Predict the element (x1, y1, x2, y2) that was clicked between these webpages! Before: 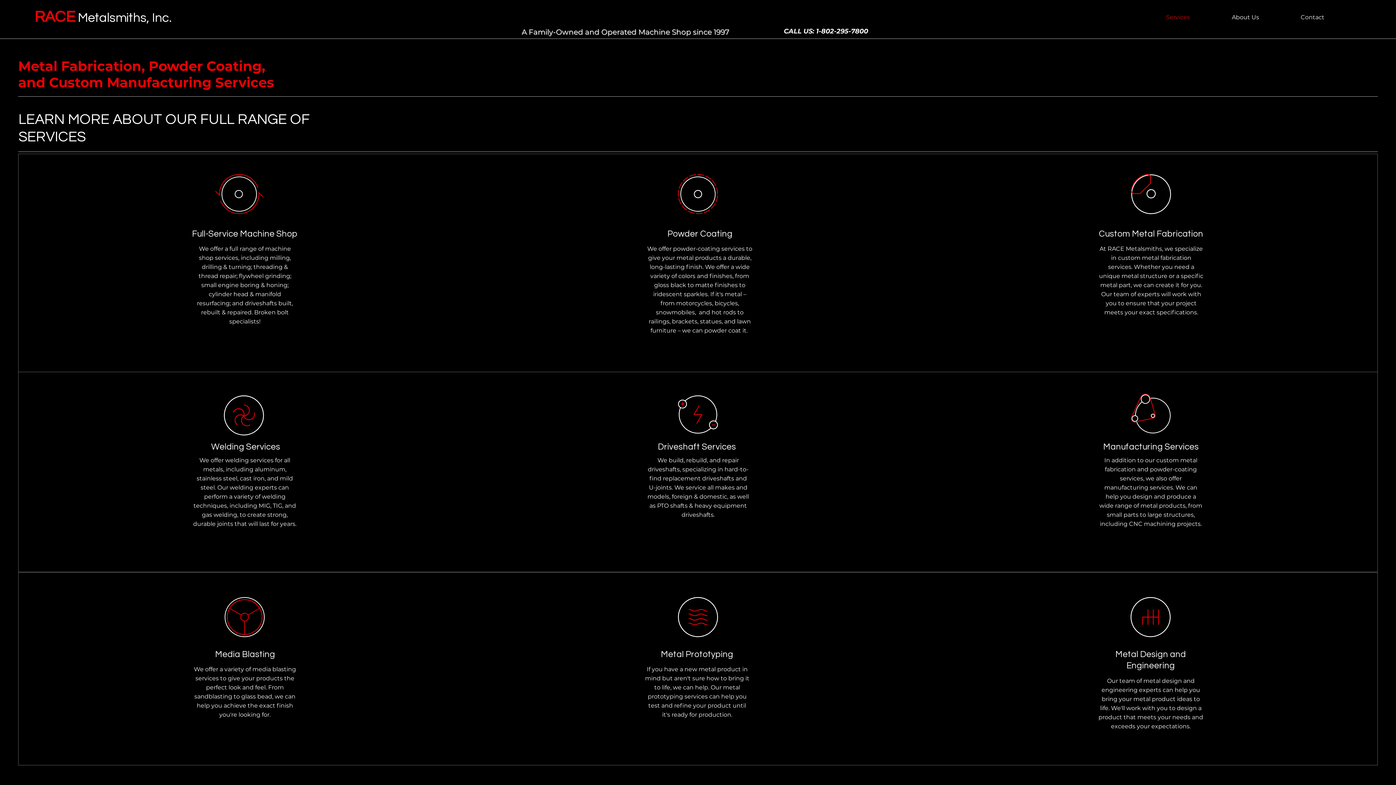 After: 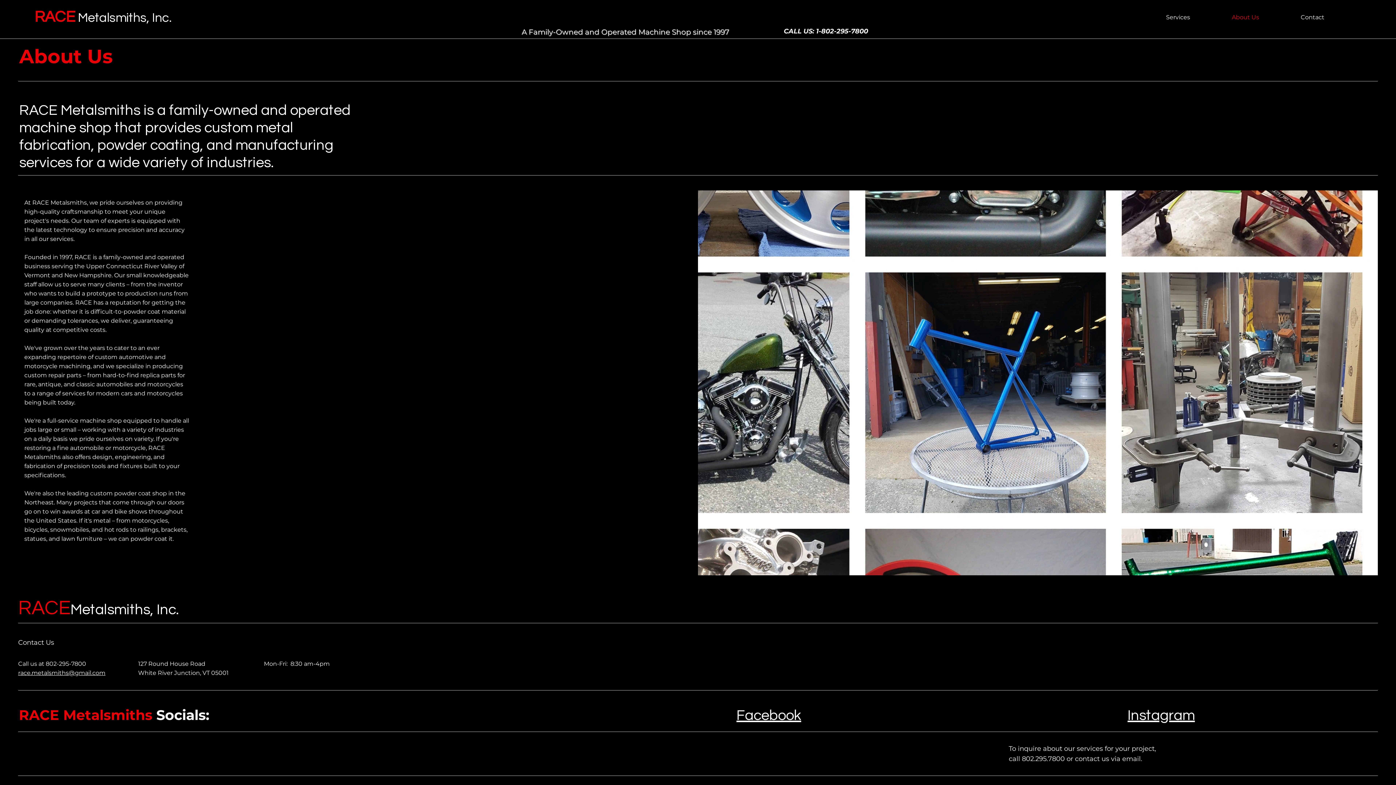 Action: label: About Us bbox: (1211, 8, 1280, 26)